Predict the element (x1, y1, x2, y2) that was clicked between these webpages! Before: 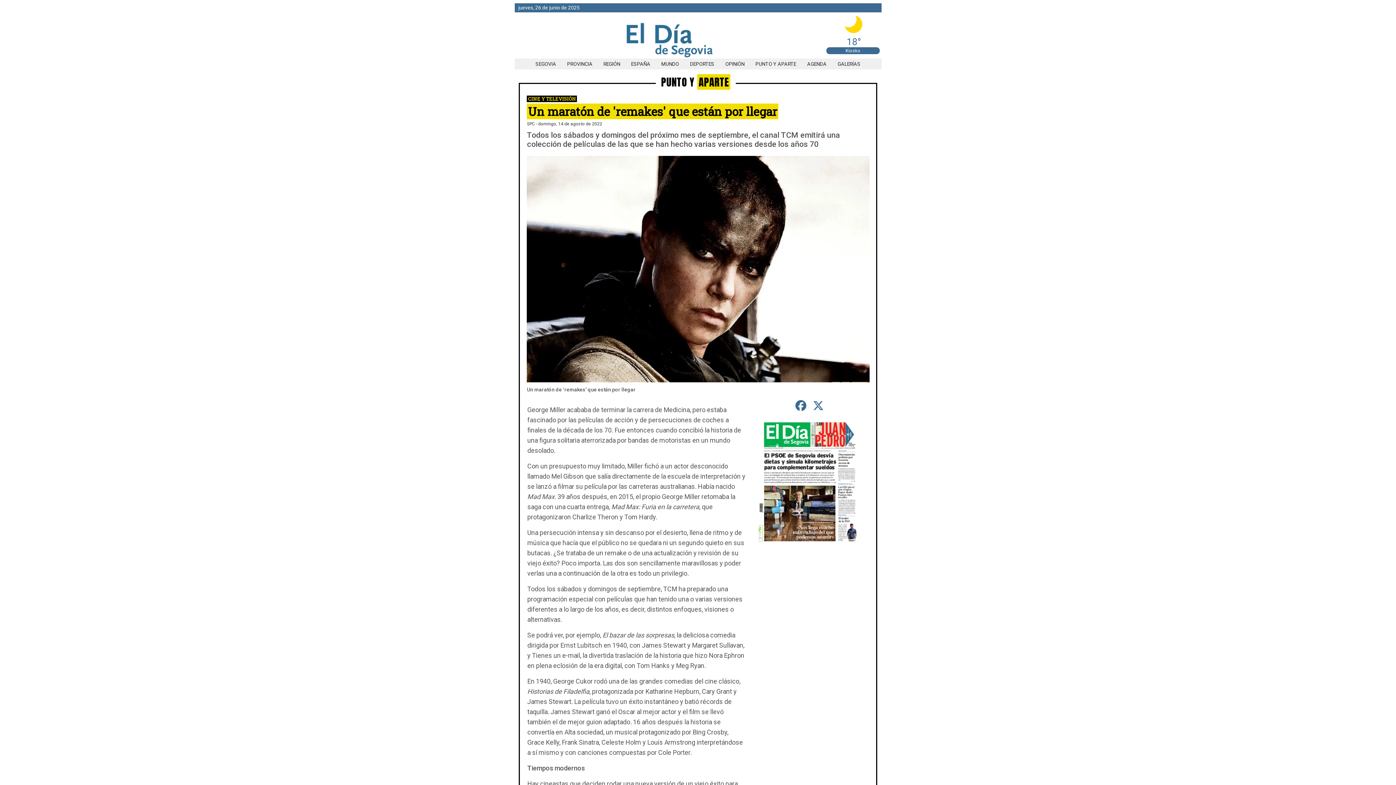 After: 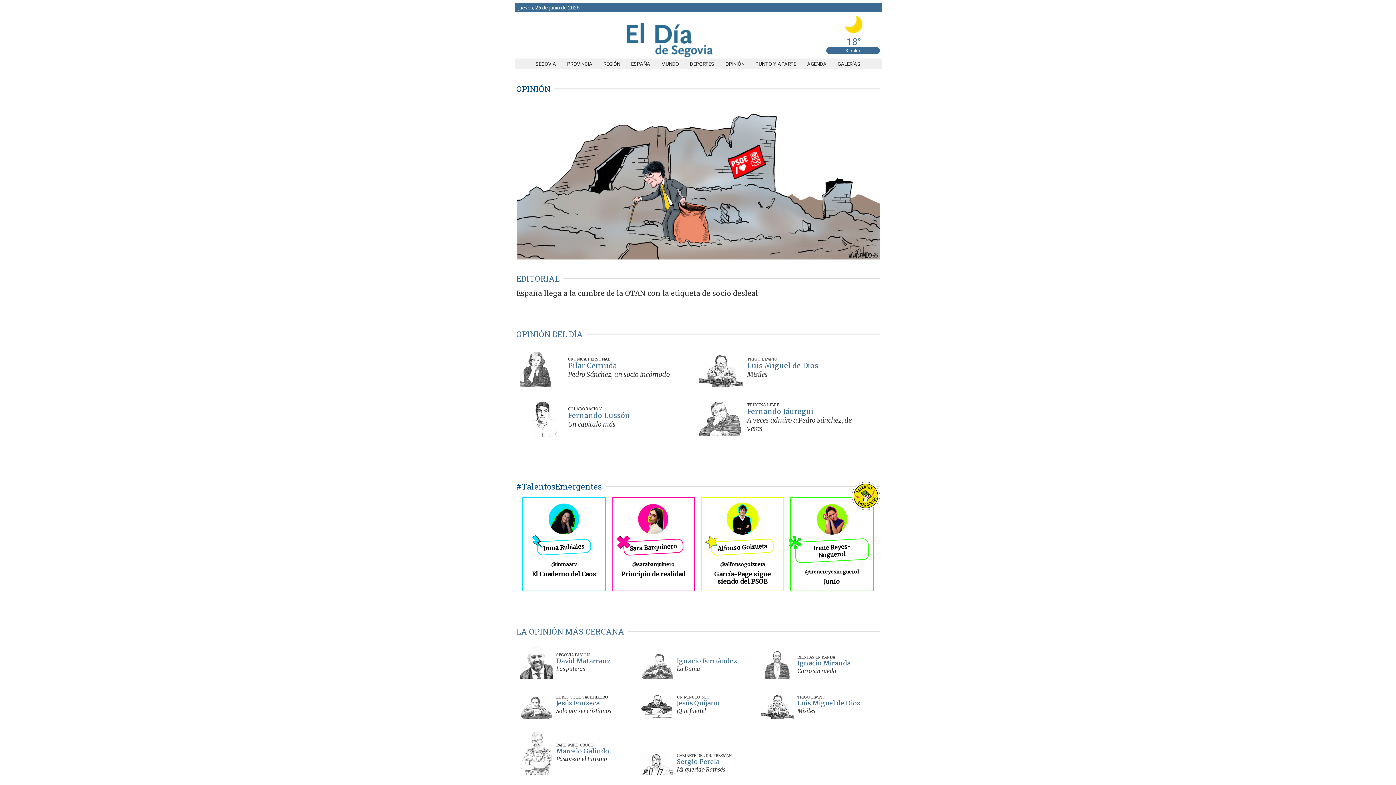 Action: bbox: (720, 61, 750, 66) label: OPINIÓN